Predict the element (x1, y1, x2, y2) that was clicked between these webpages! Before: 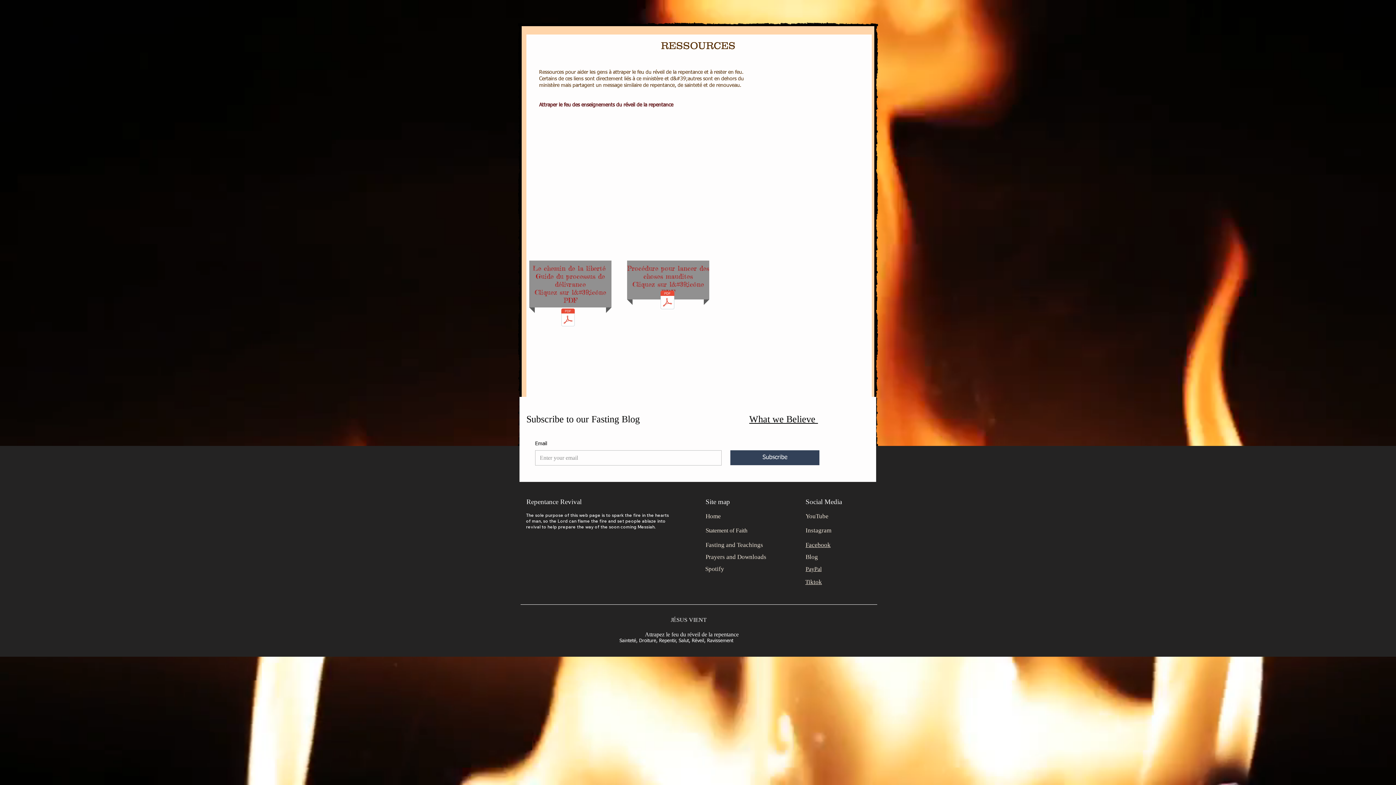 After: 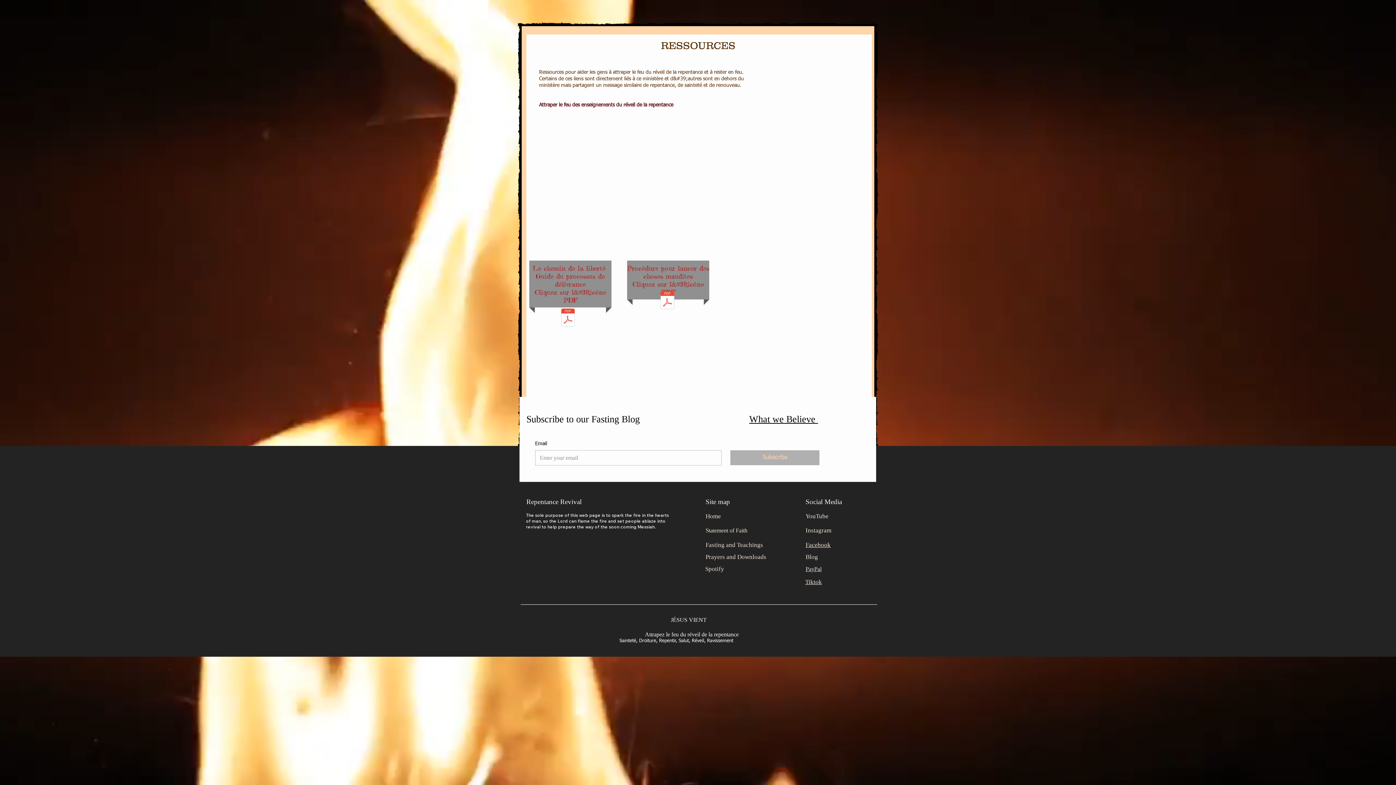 Action: bbox: (730, 450, 819, 465) label: Subscribe